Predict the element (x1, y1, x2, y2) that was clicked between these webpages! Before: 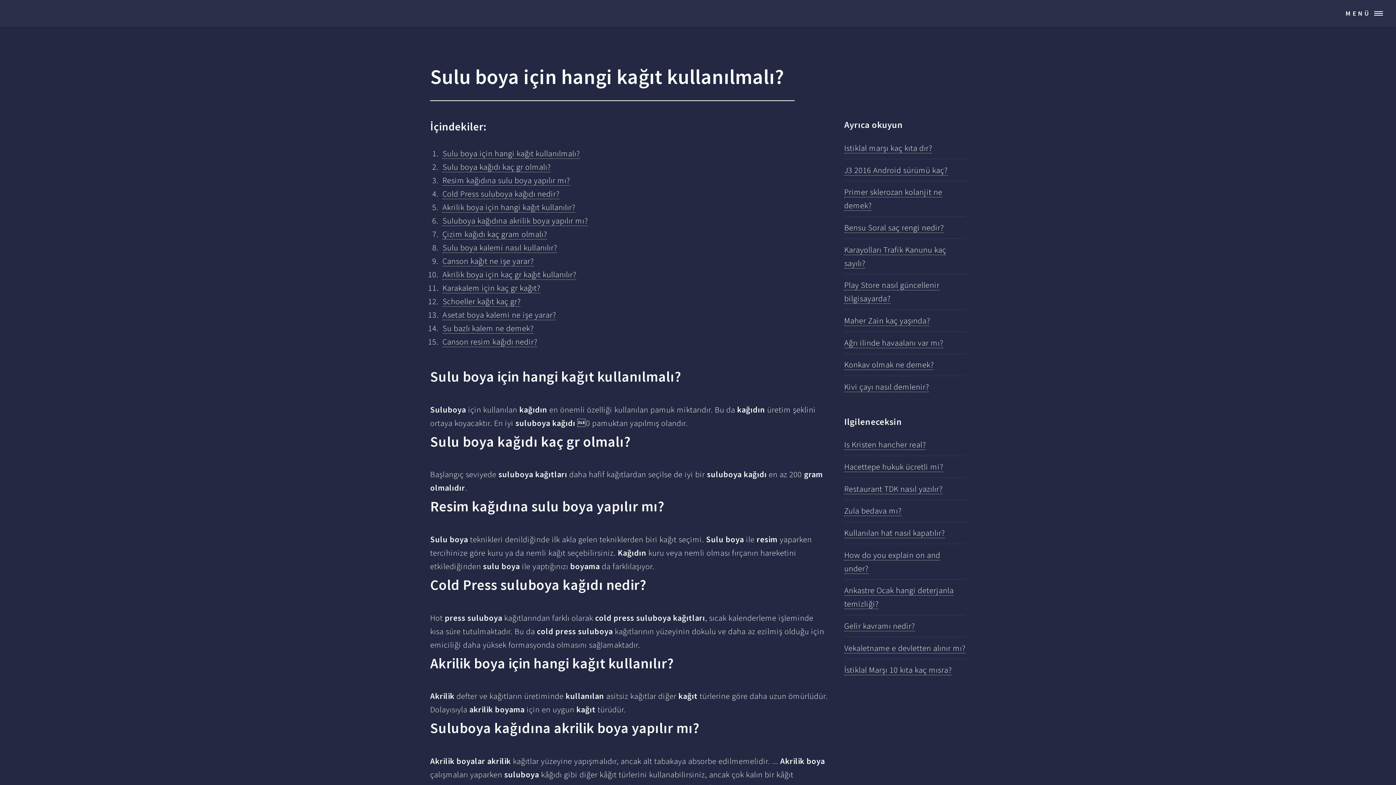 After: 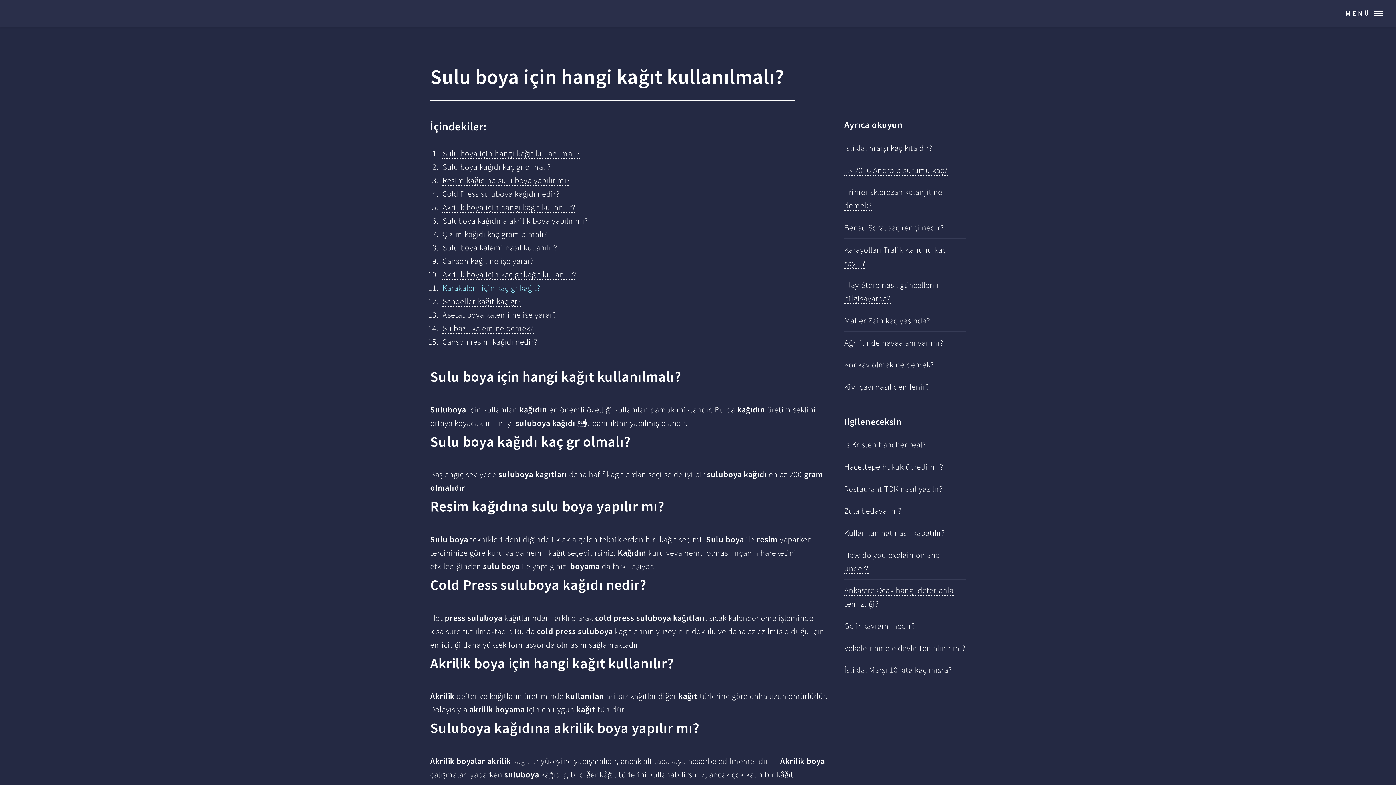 Action: bbox: (442, 282, 540, 293) label: Karakalem için kaç gr kağıt?